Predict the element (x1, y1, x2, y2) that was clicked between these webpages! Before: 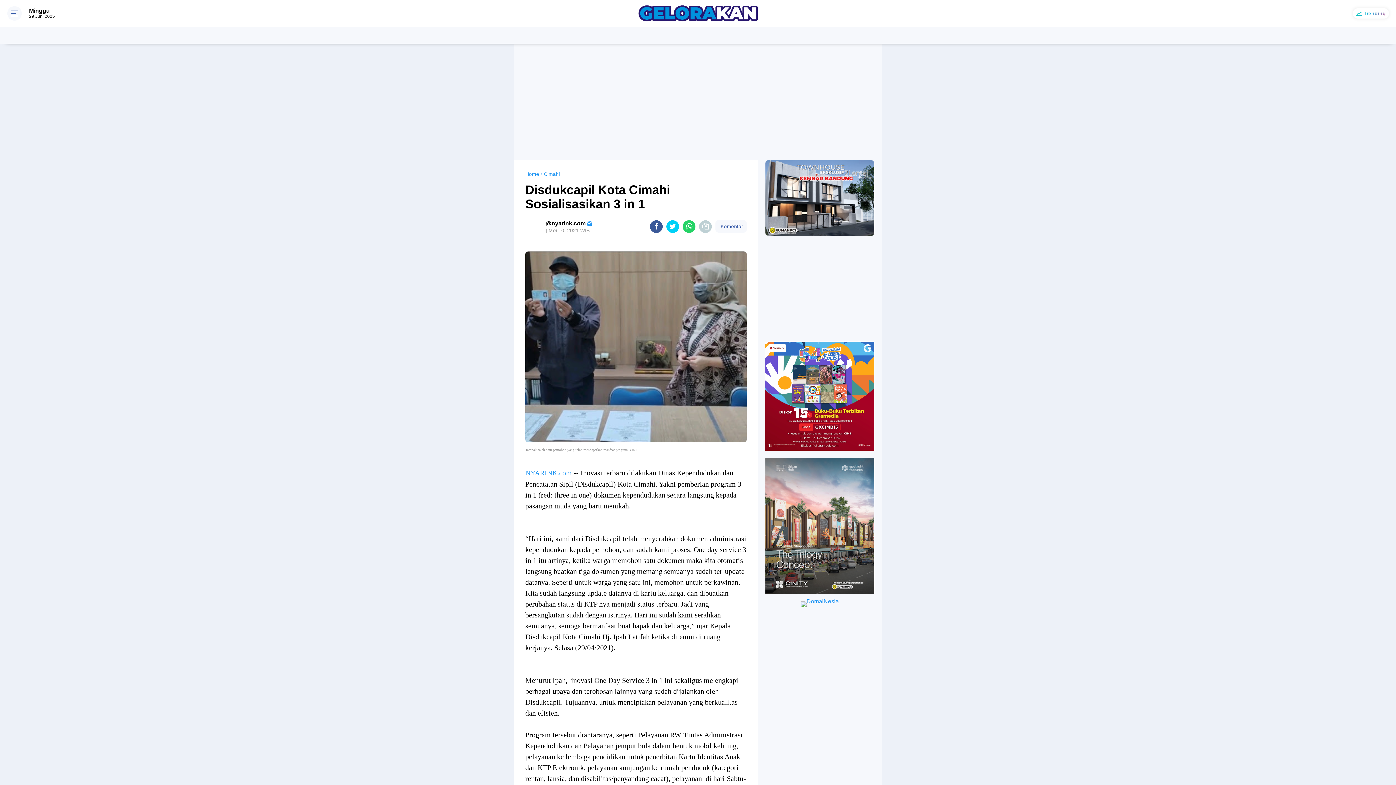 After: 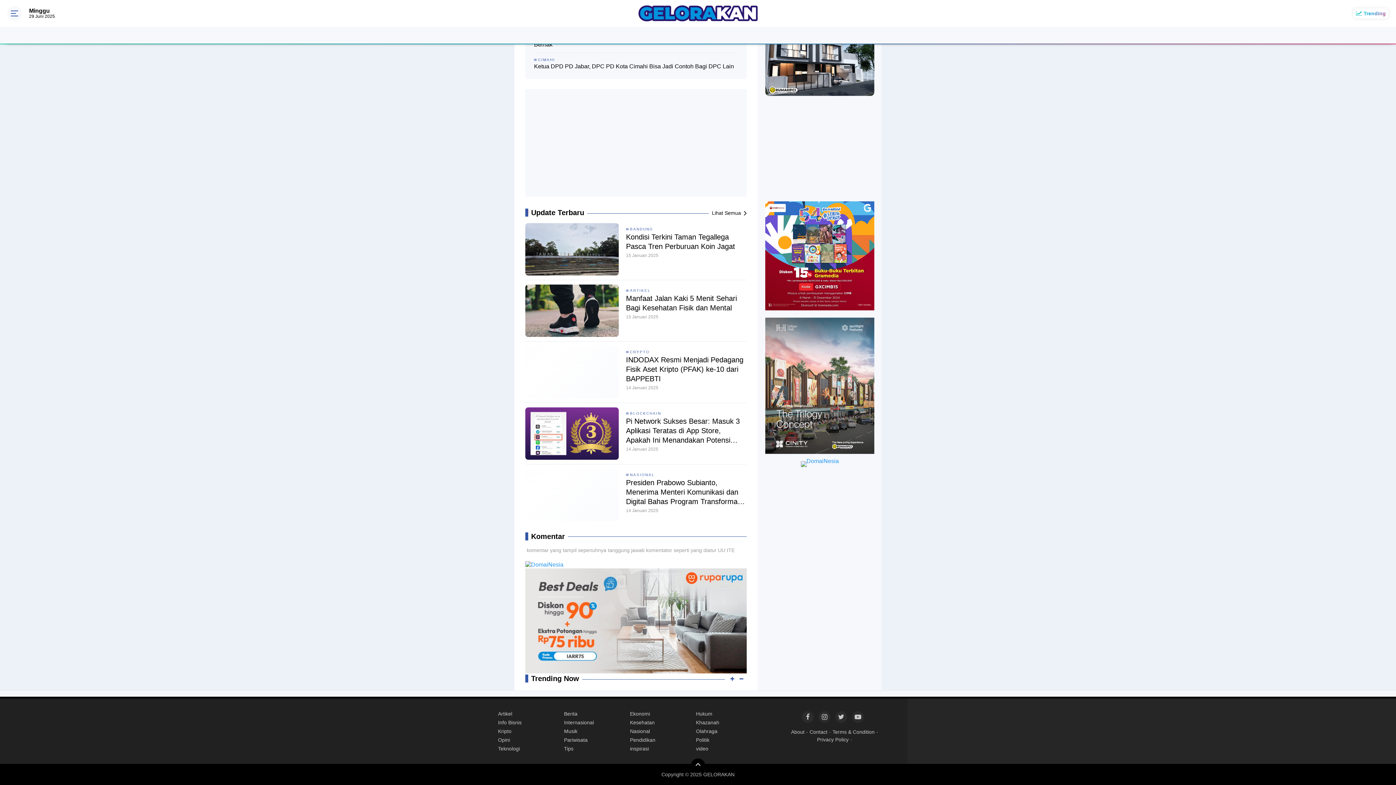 Action: label:  Komentar bbox: (719, 220, 743, 232)